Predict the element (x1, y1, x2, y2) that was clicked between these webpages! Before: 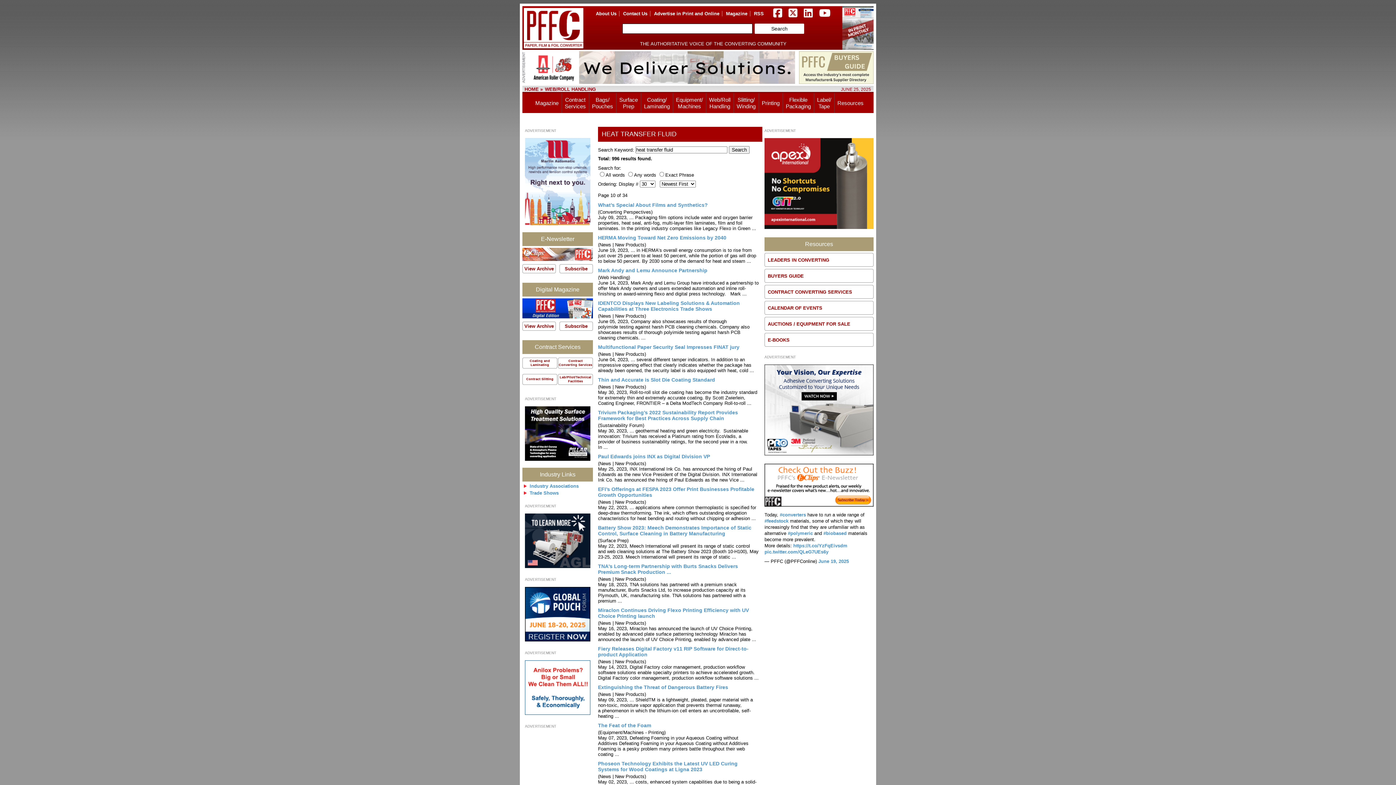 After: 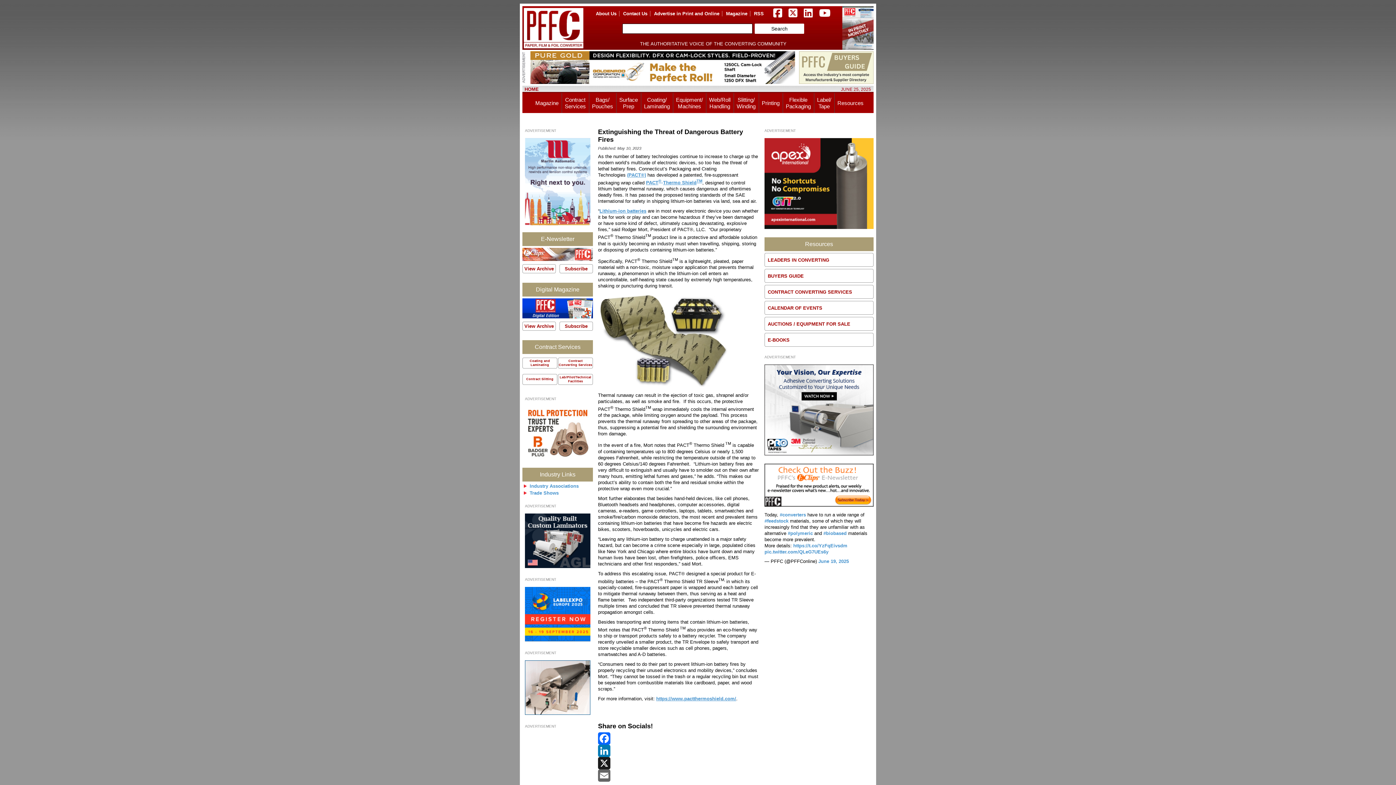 Action: bbox: (598, 684, 728, 690) label: Extinguishing the Threat of Dangerous Battery Fires